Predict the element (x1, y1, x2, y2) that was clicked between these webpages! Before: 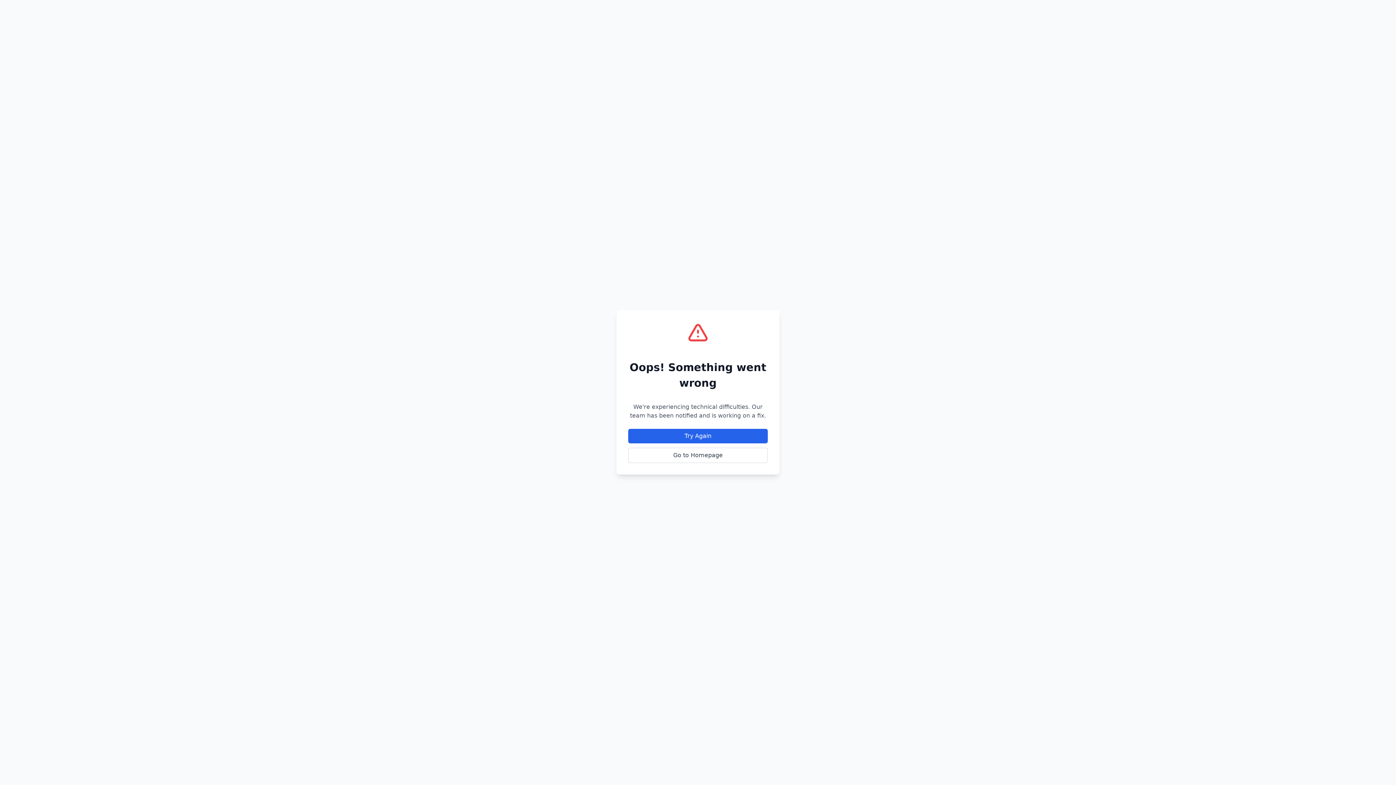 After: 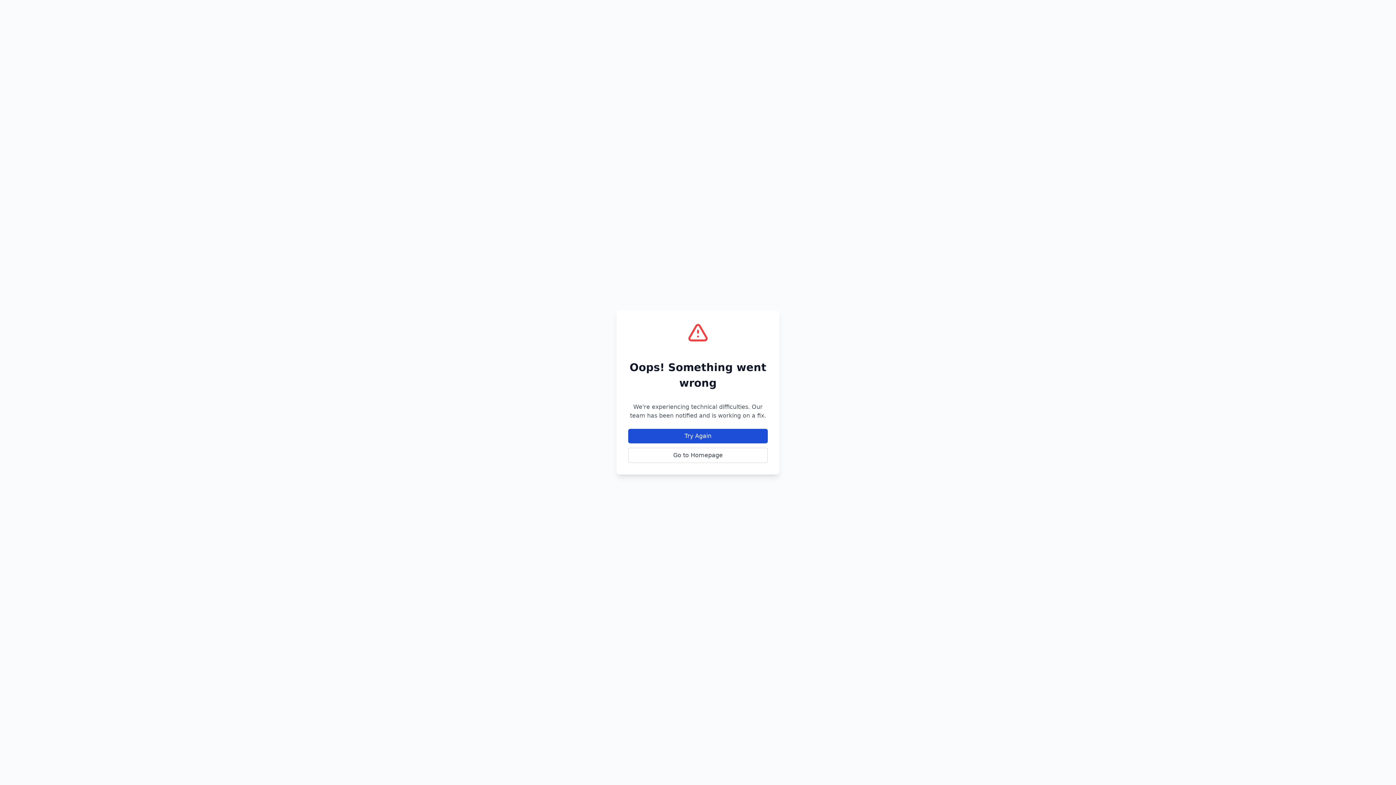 Action: label: Try Again bbox: (628, 429, 768, 443)